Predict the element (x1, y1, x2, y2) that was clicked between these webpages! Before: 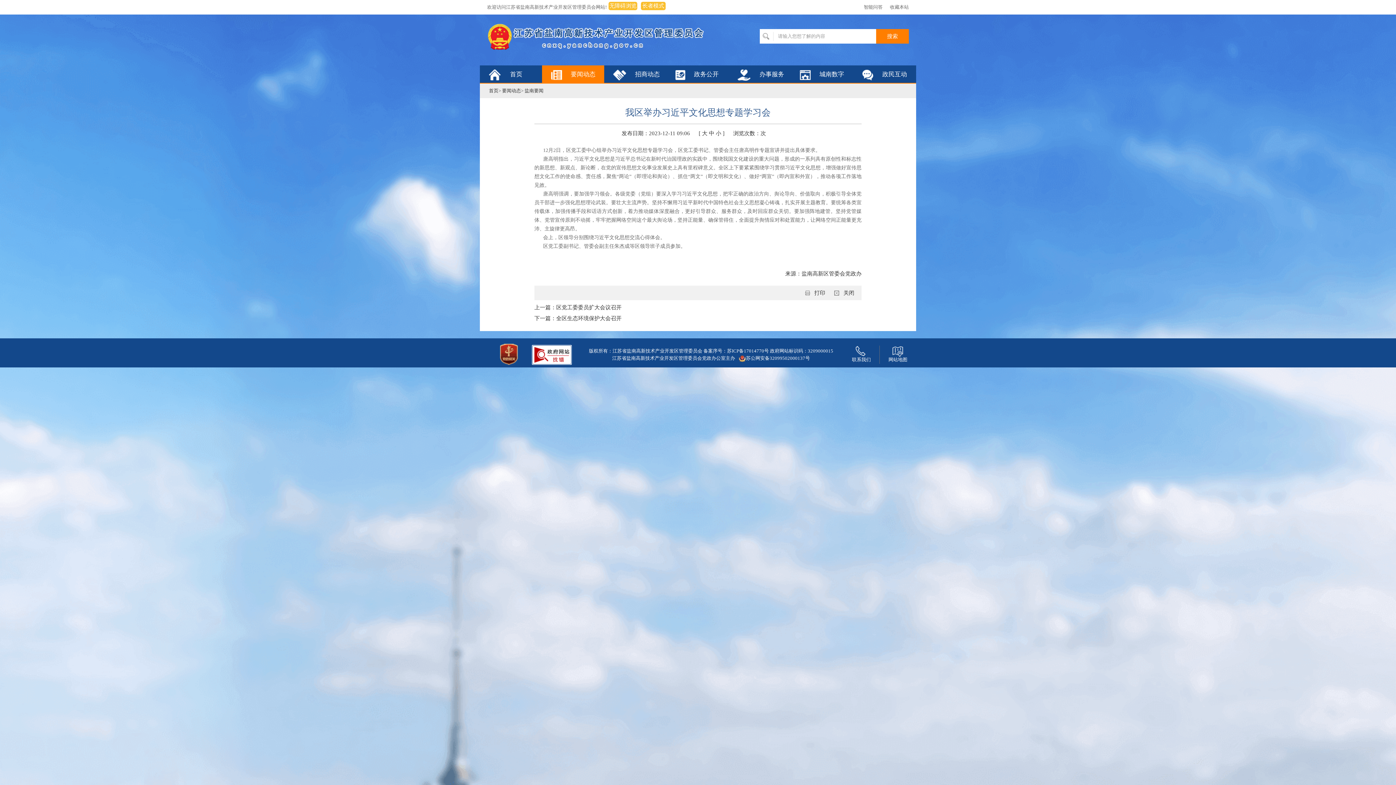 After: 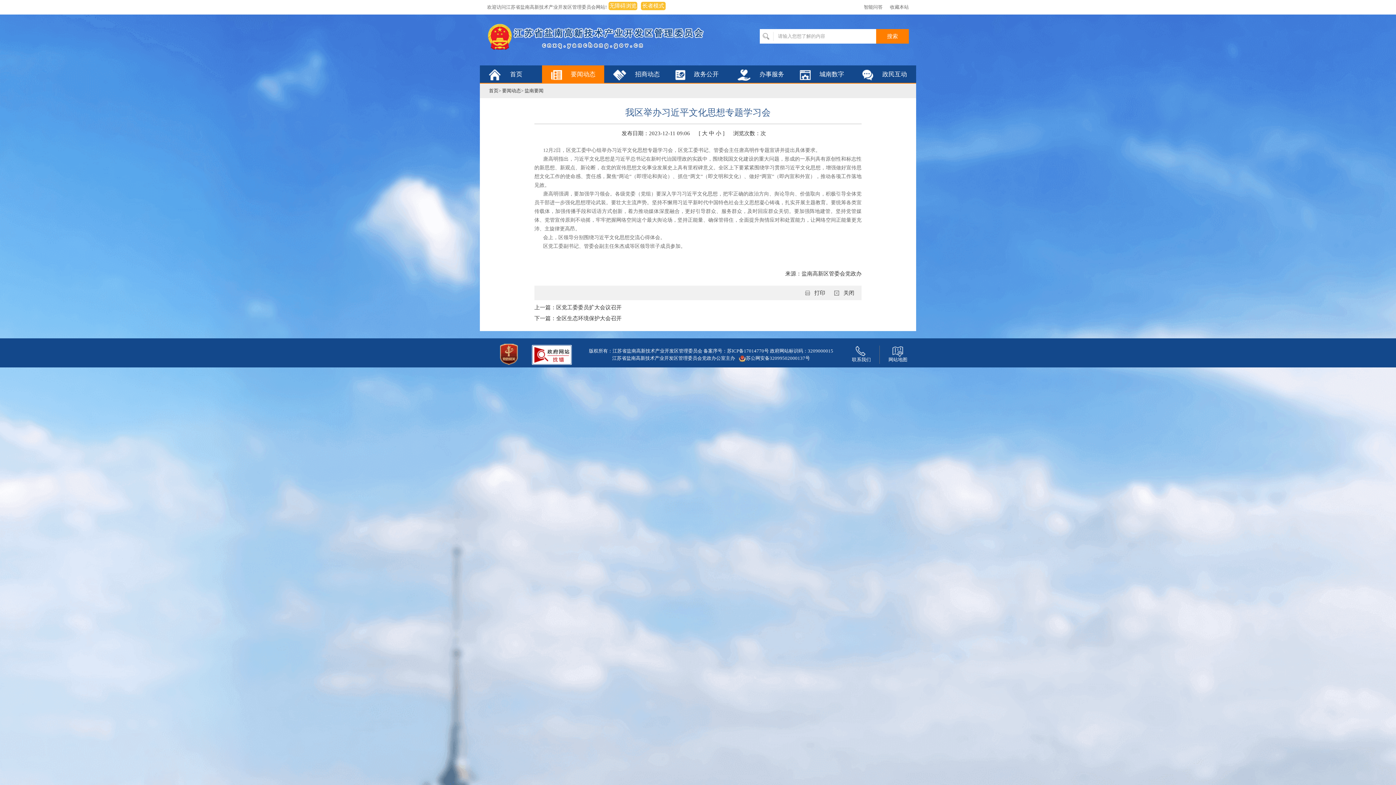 Action: bbox: (852, 357, 871, 362) label: 联系我们